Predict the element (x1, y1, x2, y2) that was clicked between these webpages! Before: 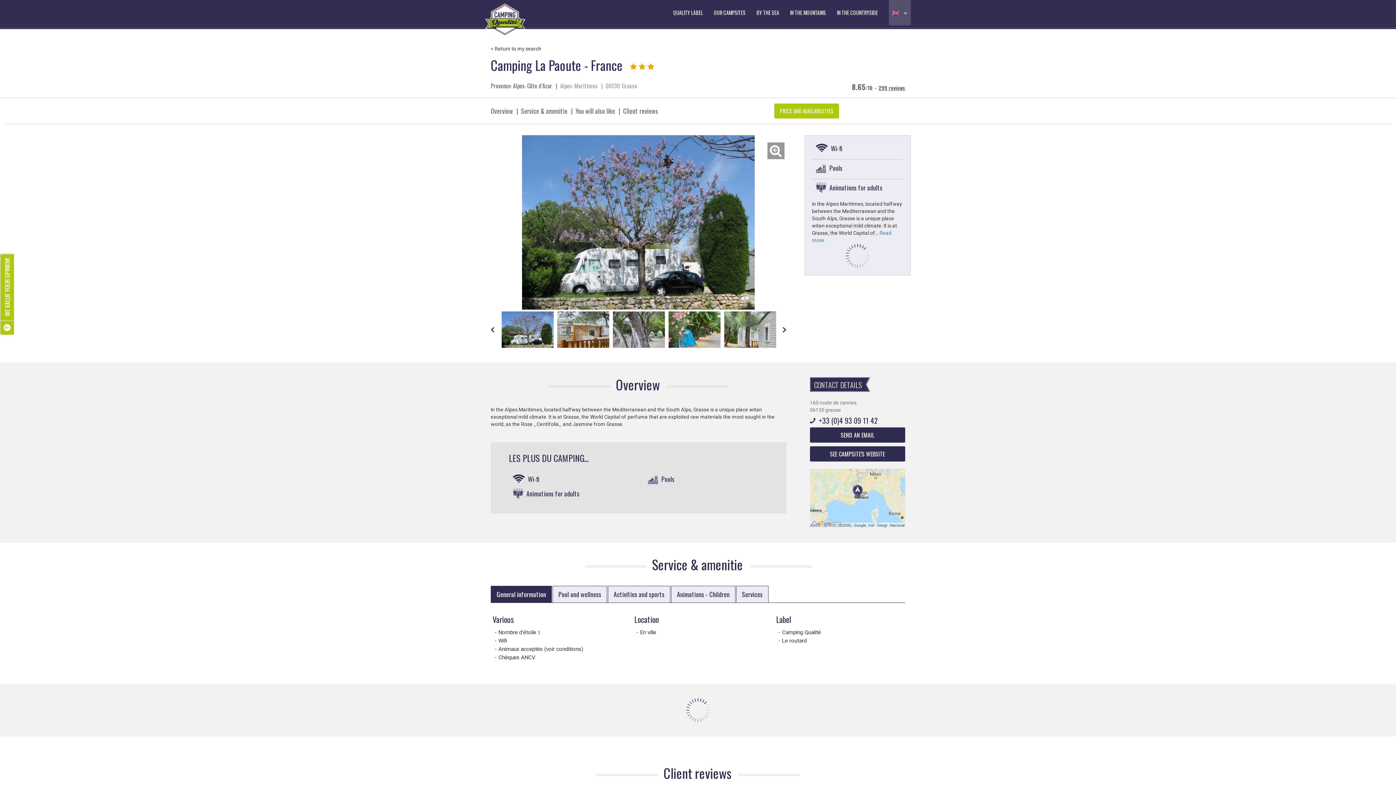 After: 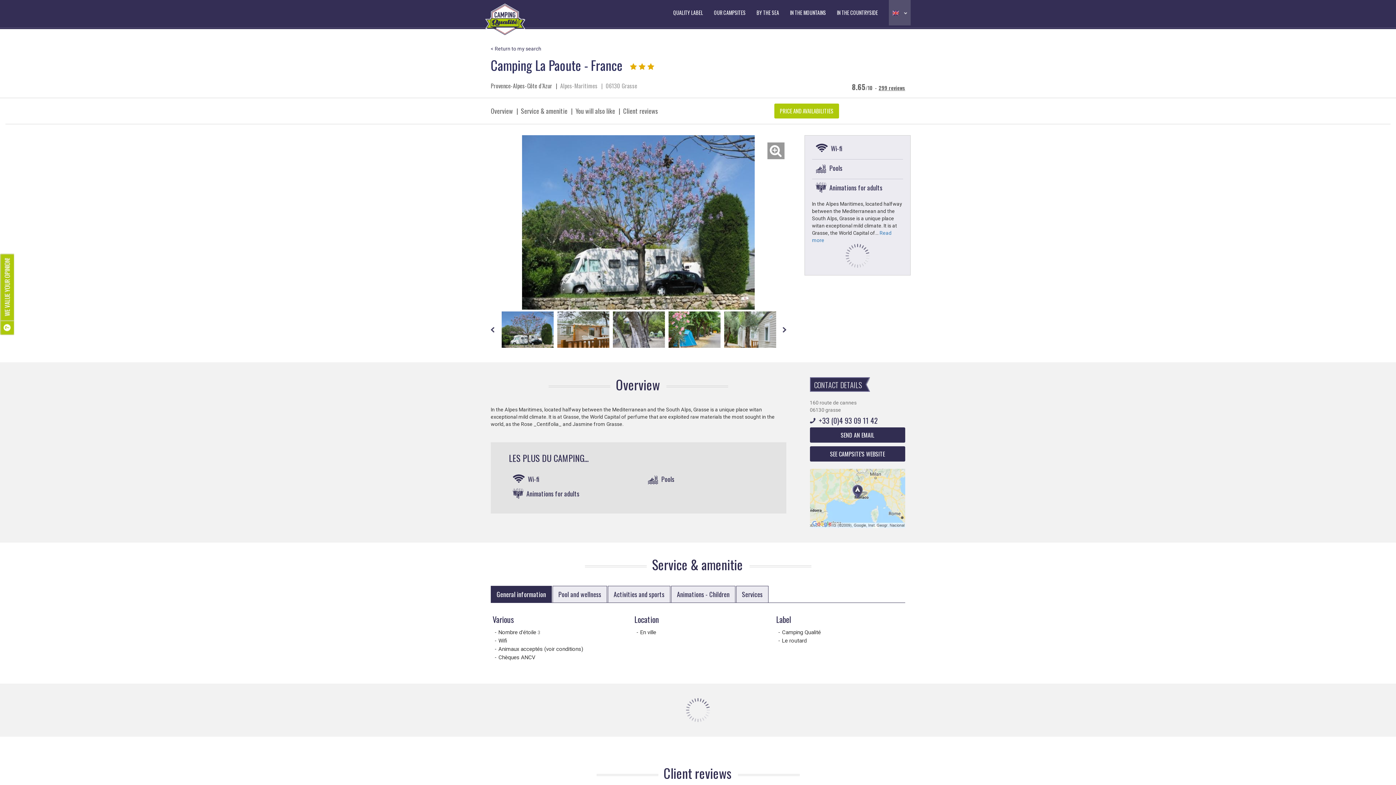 Action: bbox: (892, 10, 907, 15)